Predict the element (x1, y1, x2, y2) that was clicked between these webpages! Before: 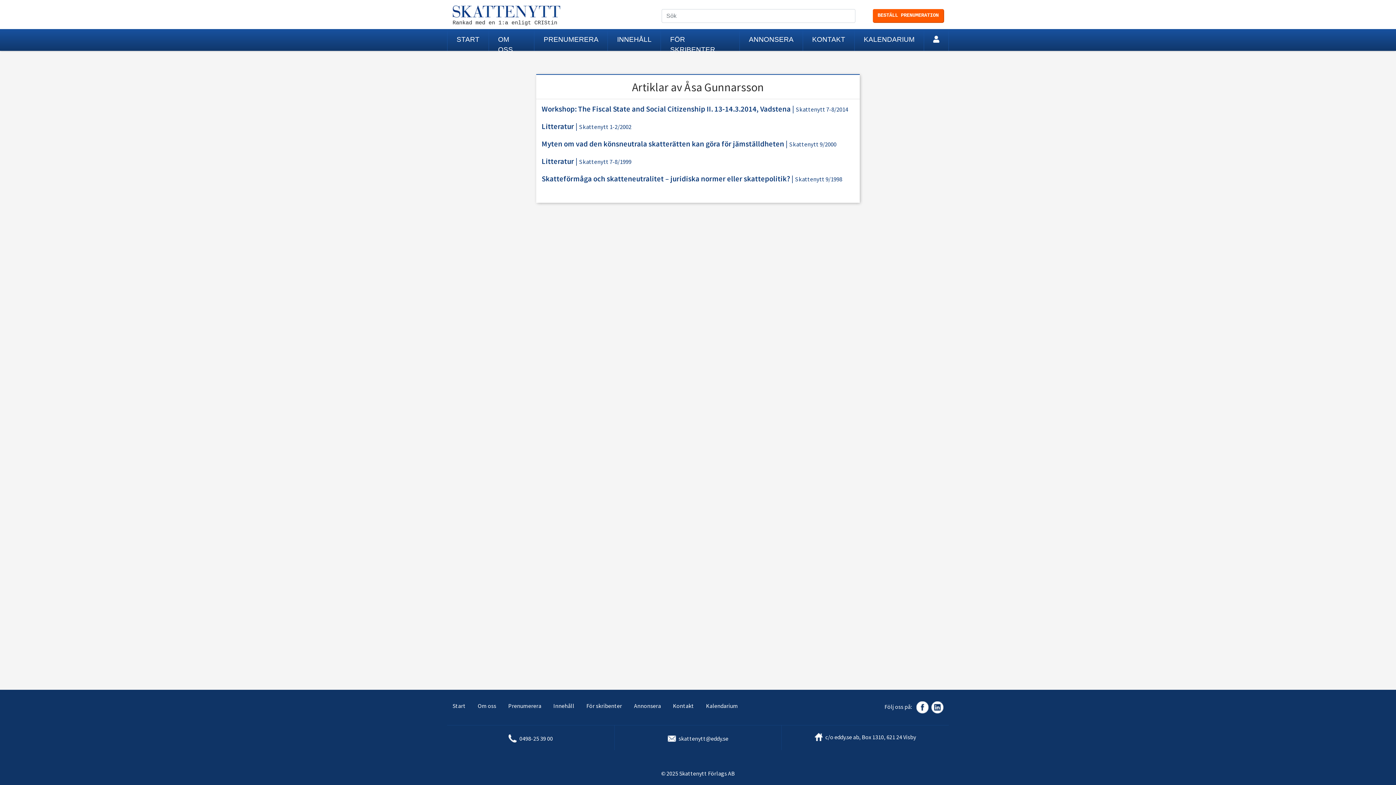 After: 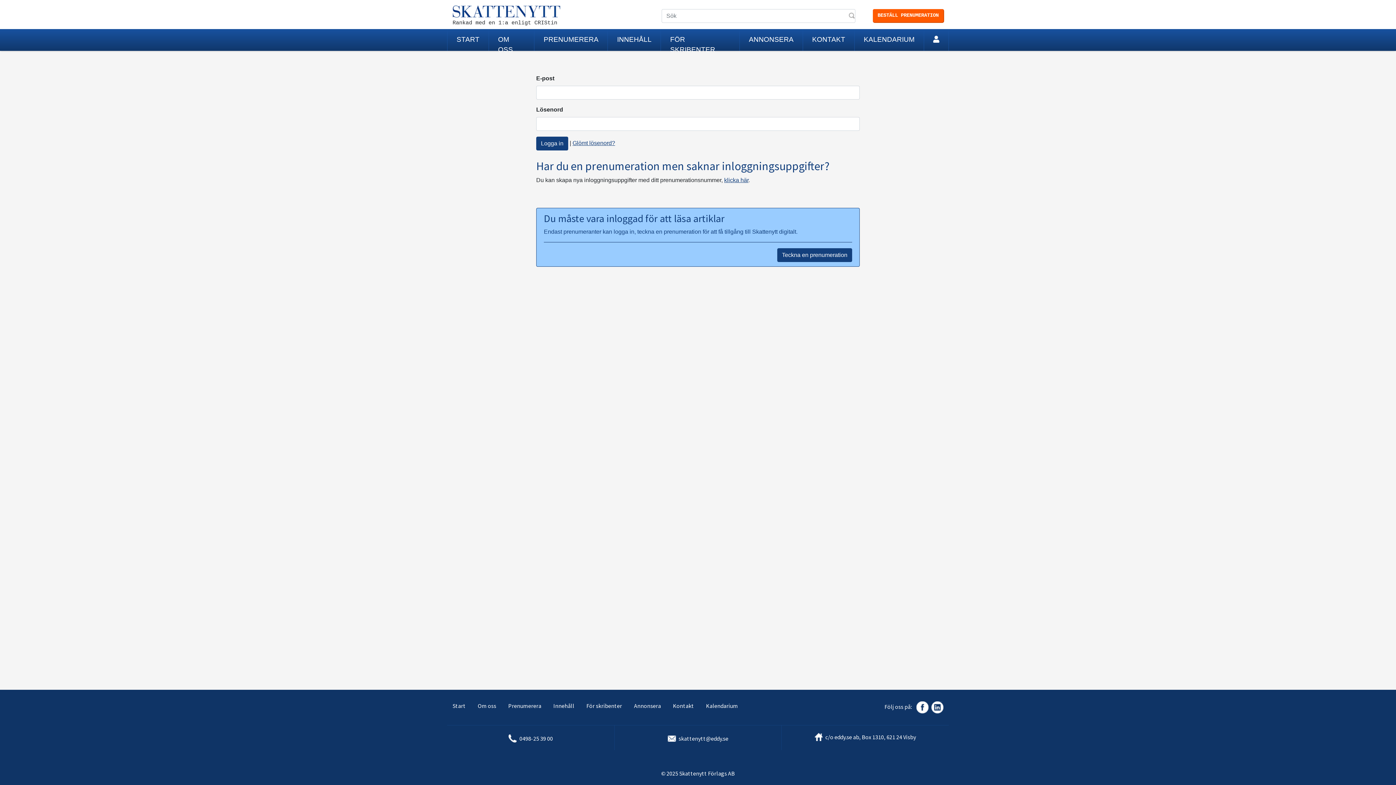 Action: bbox: (541, 121, 574, 131) label: Litteratur